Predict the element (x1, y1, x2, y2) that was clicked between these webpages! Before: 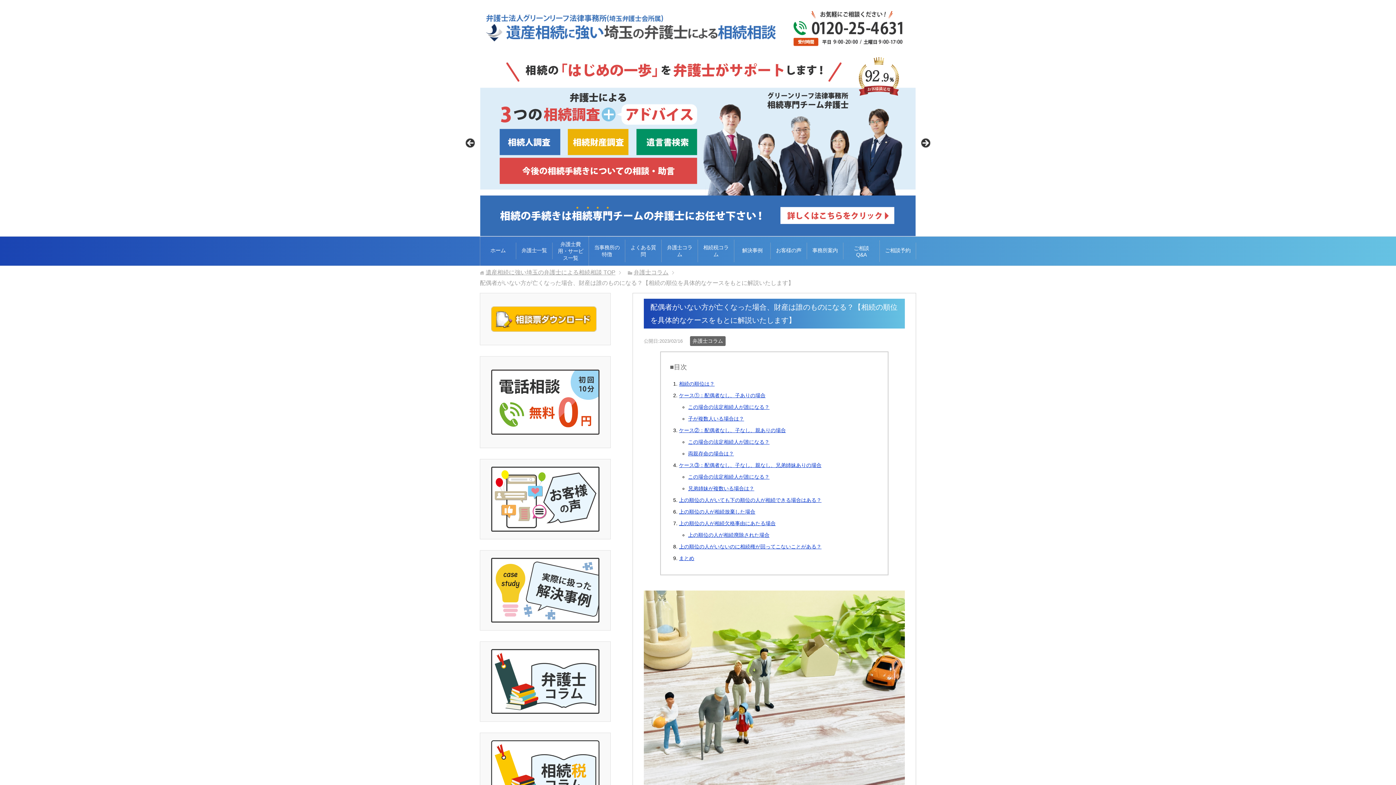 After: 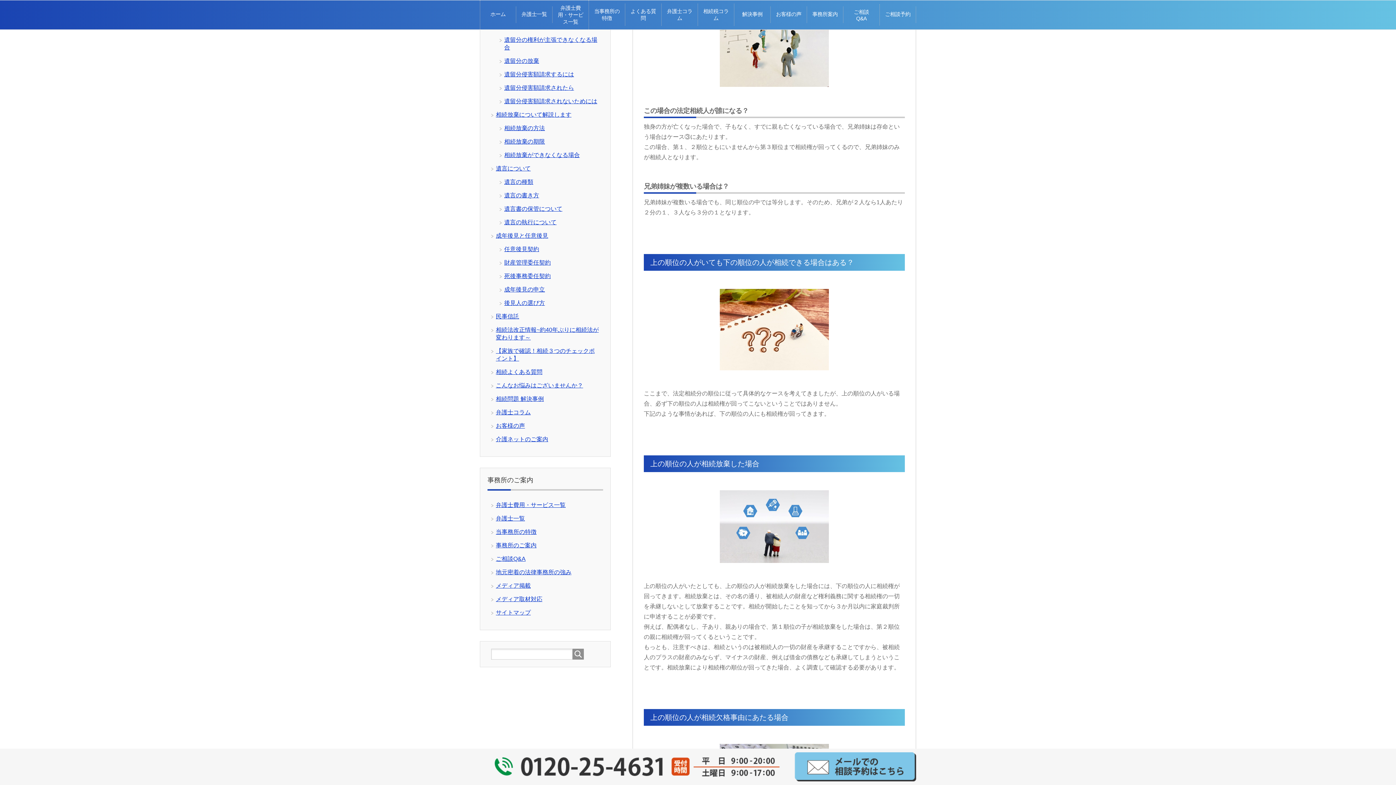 Action: label: ケース③：配偶者なし、子なし、親なし、兄弟姉妹ありの場合 bbox: (679, 462, 821, 468)